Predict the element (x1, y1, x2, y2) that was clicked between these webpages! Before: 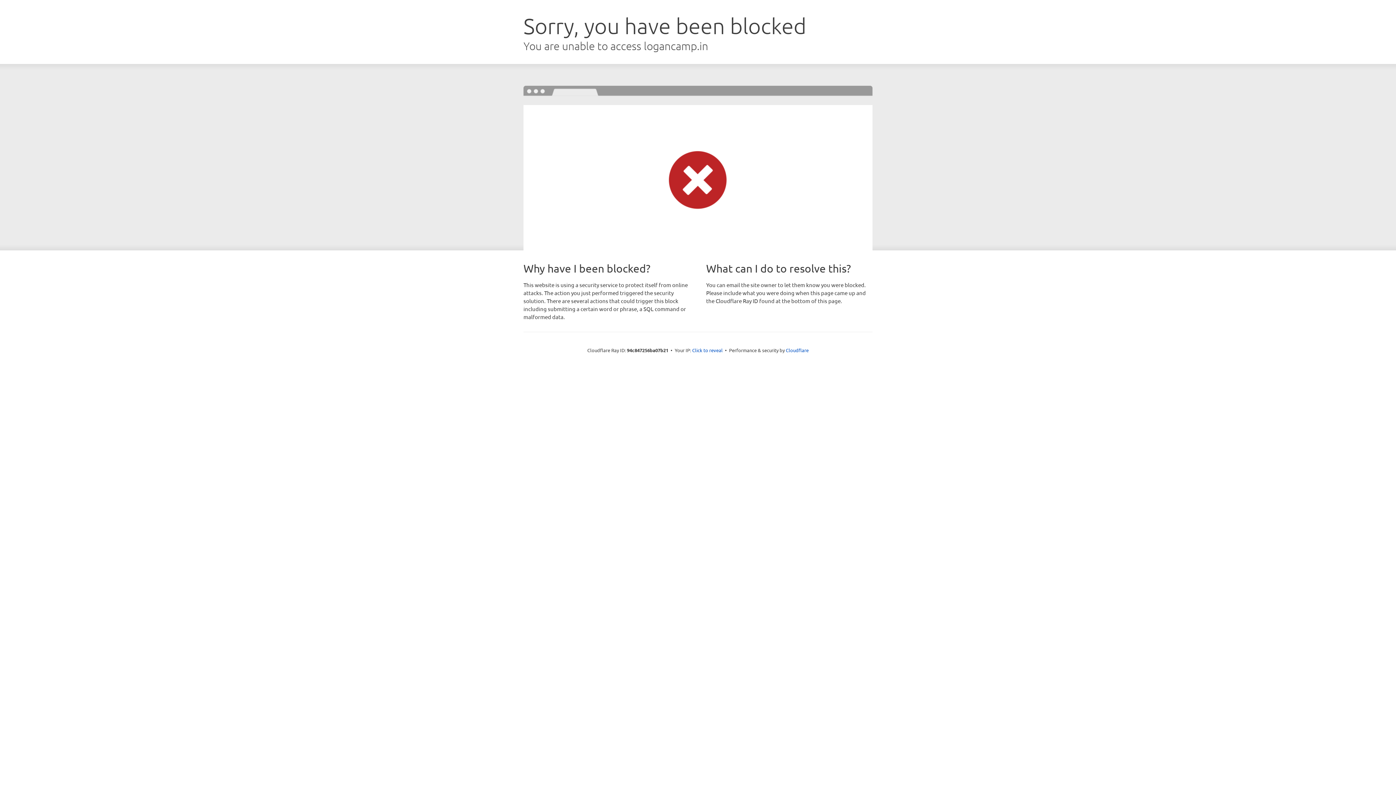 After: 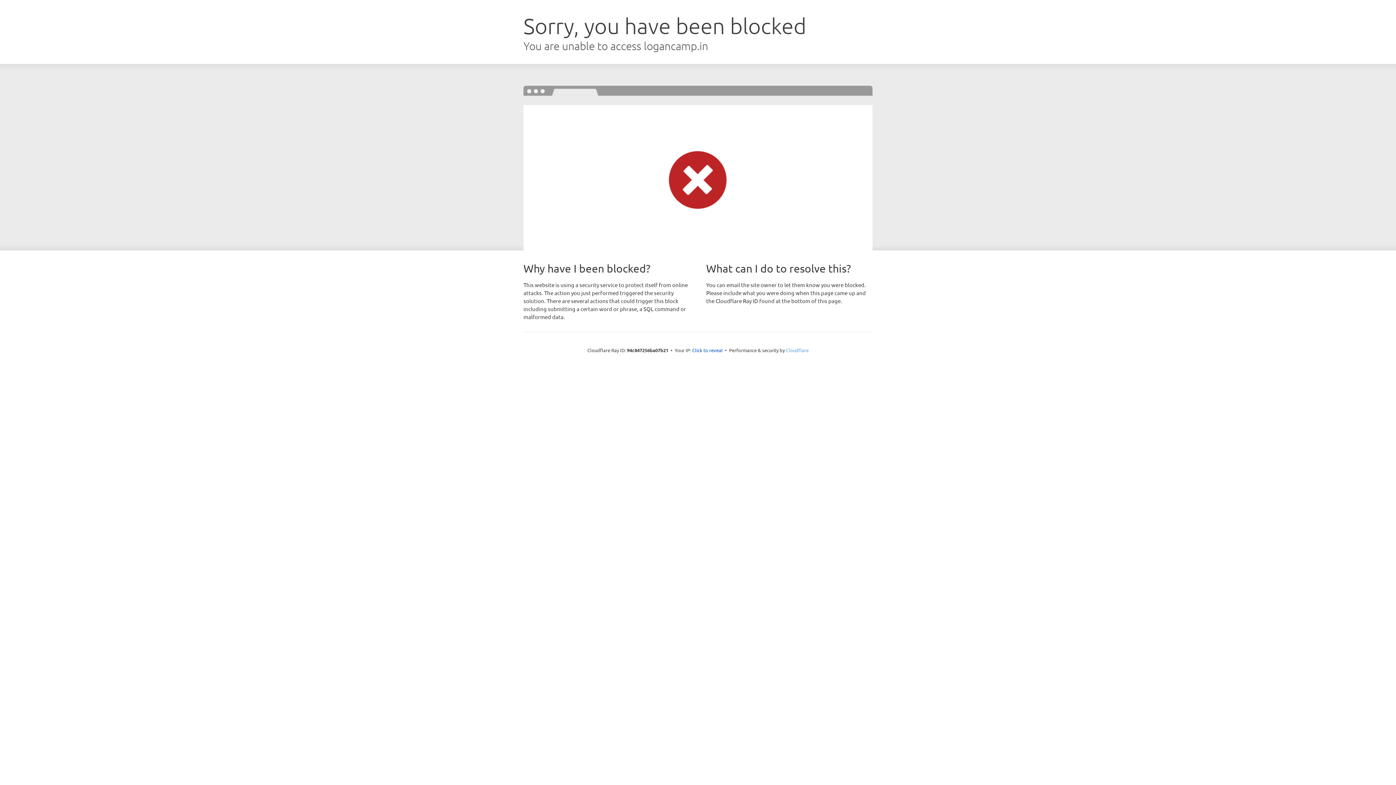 Action: label: Cloudflare bbox: (786, 347, 808, 353)